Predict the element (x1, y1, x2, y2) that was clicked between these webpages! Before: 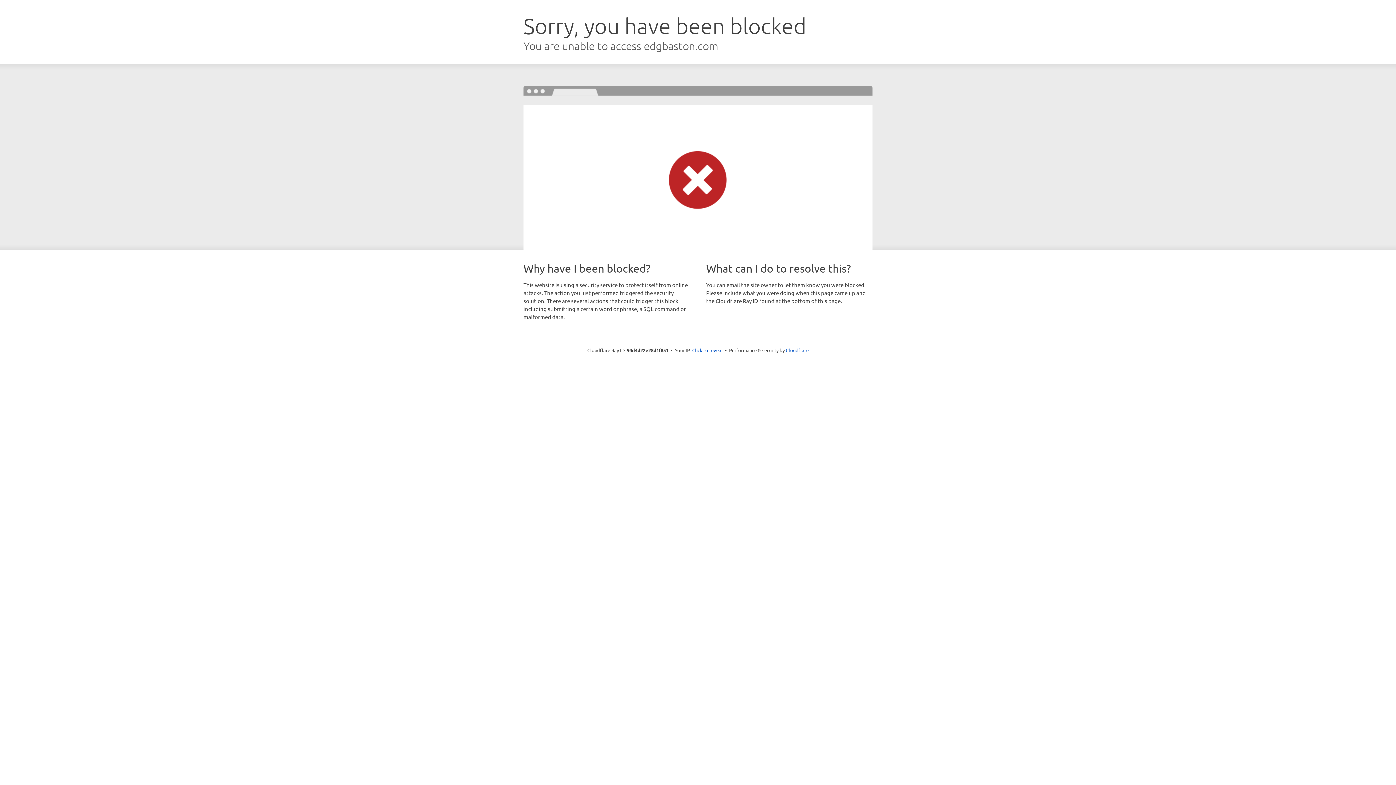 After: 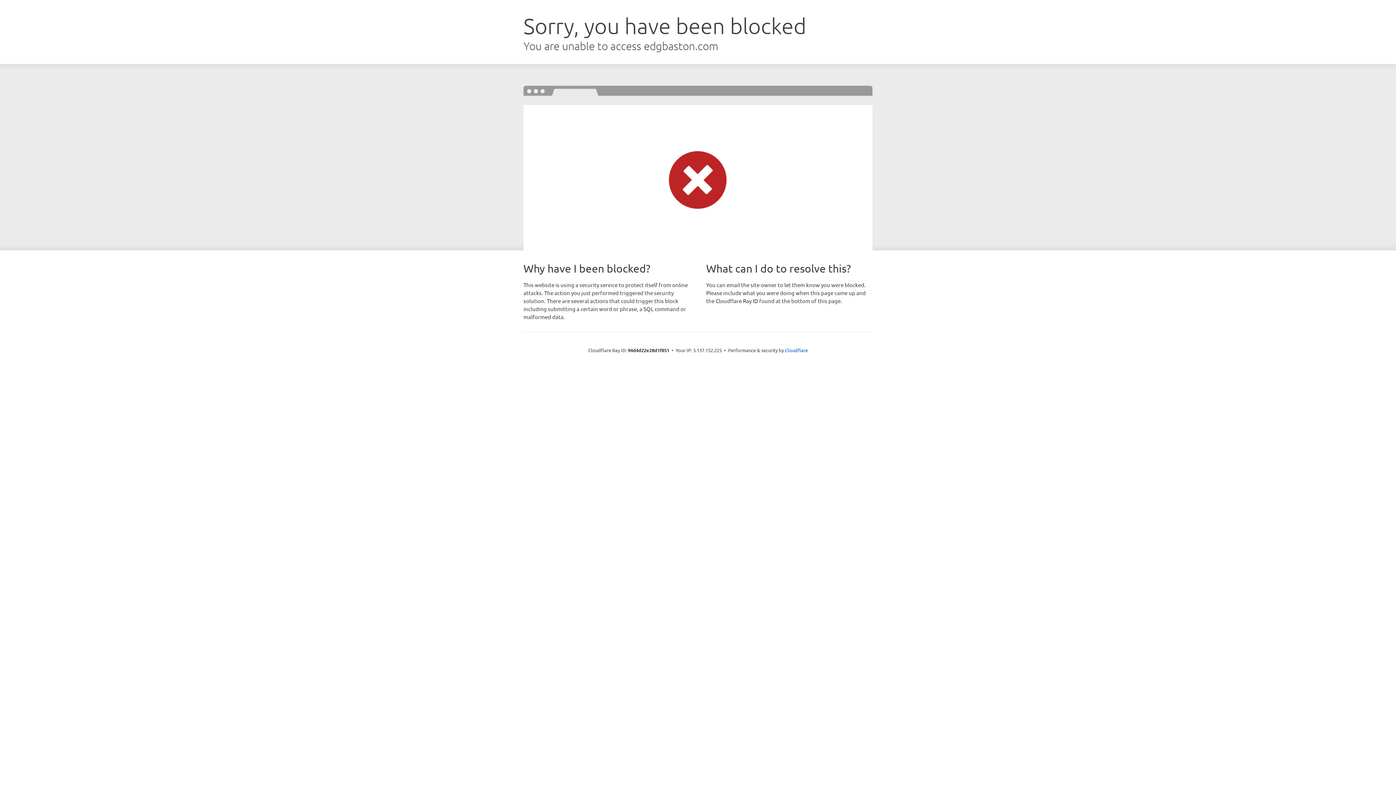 Action: bbox: (692, 346, 722, 353) label: Click to reveal